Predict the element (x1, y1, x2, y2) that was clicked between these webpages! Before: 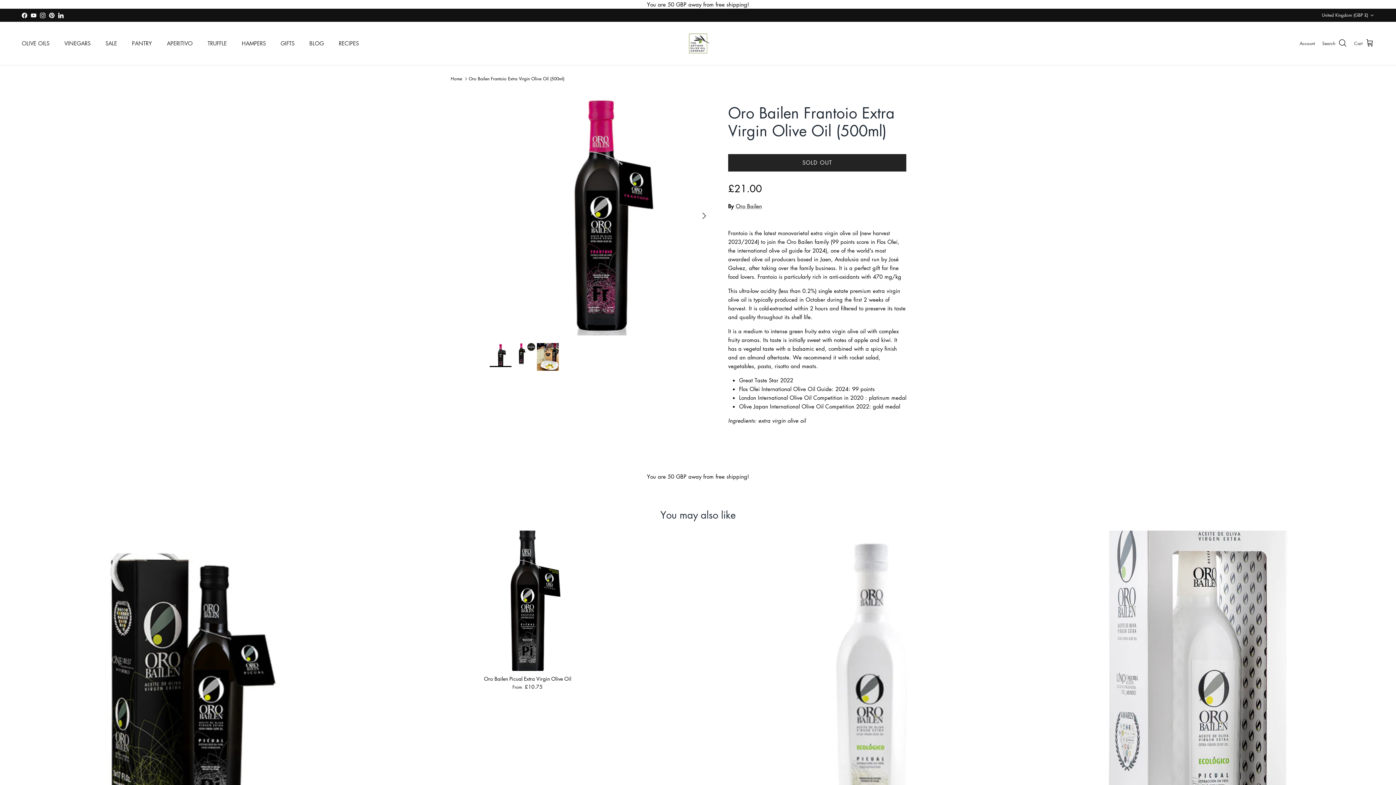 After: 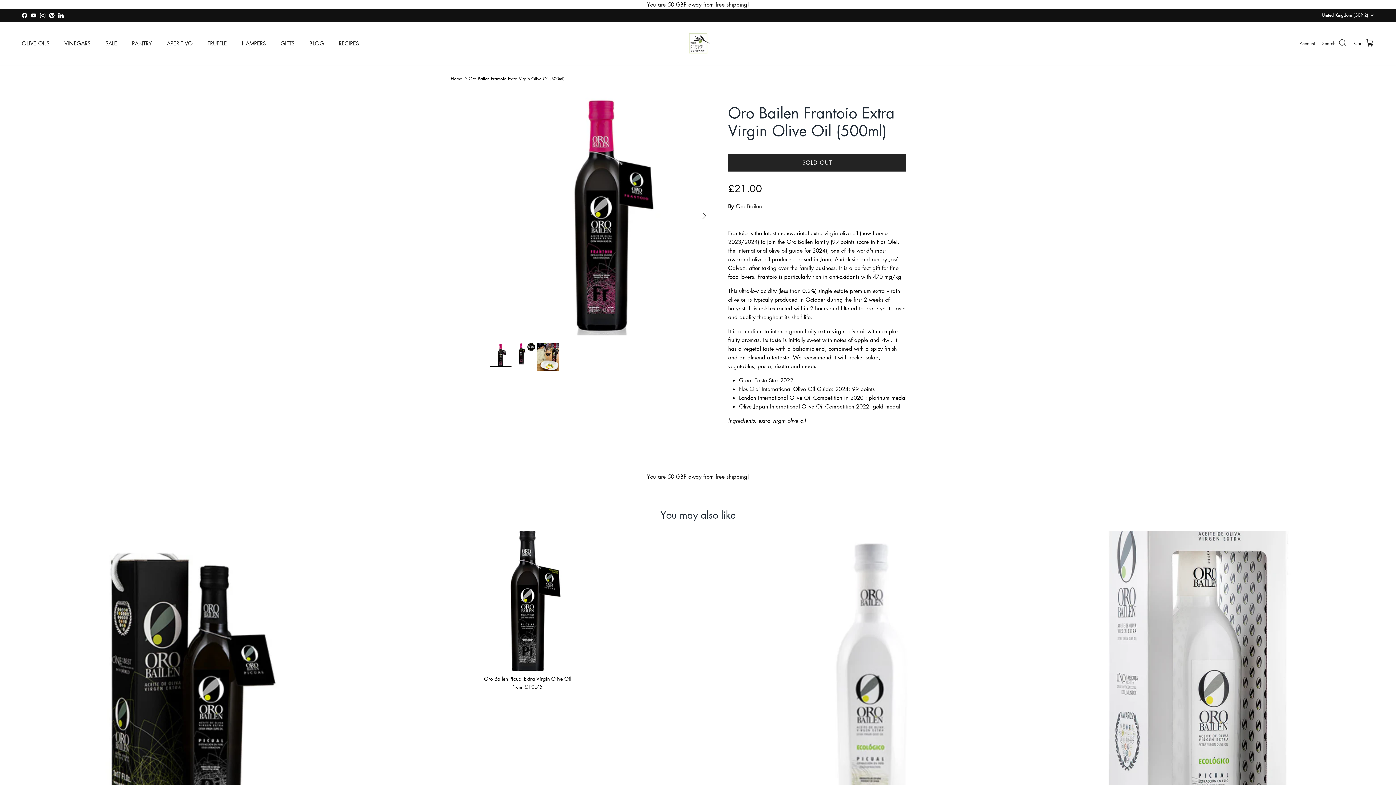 Action: bbox: (489, 343, 511, 367)